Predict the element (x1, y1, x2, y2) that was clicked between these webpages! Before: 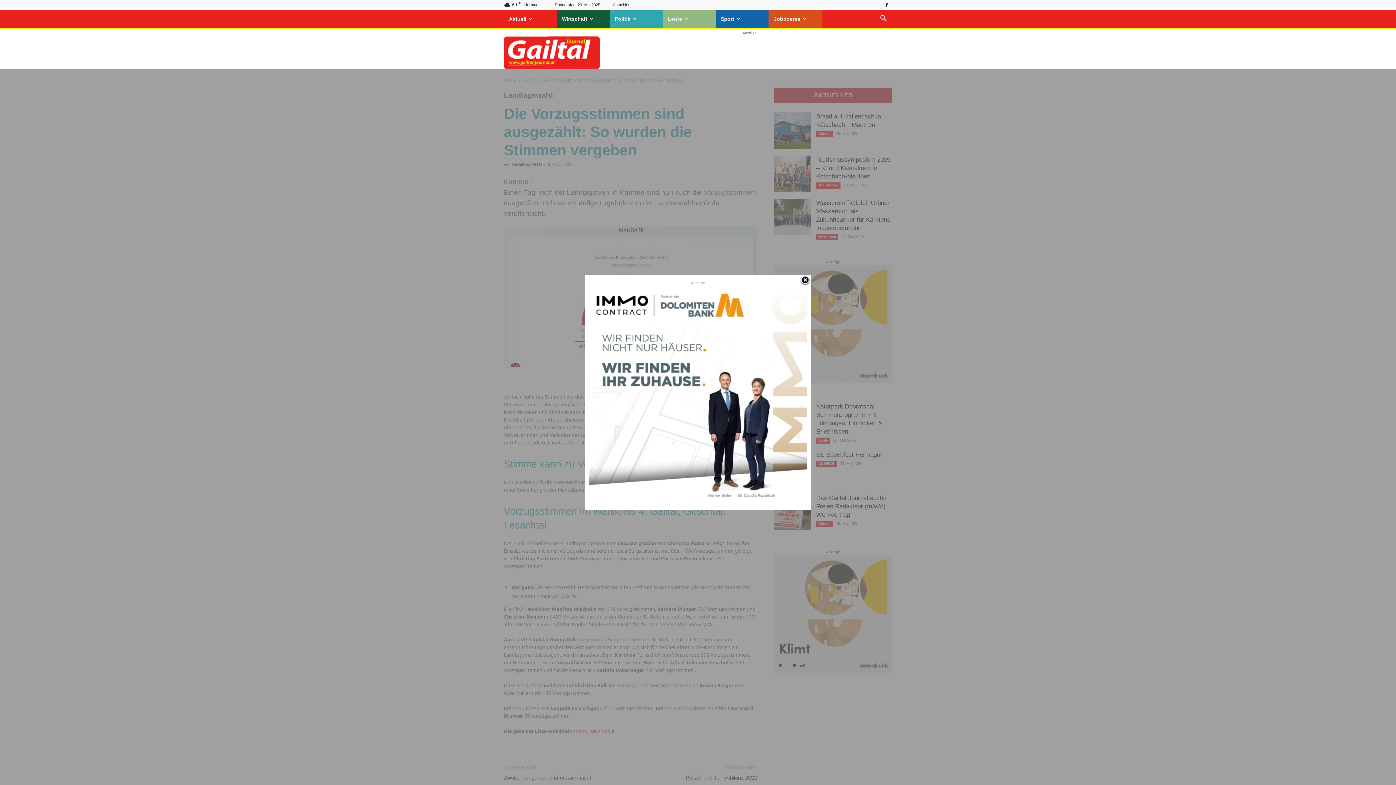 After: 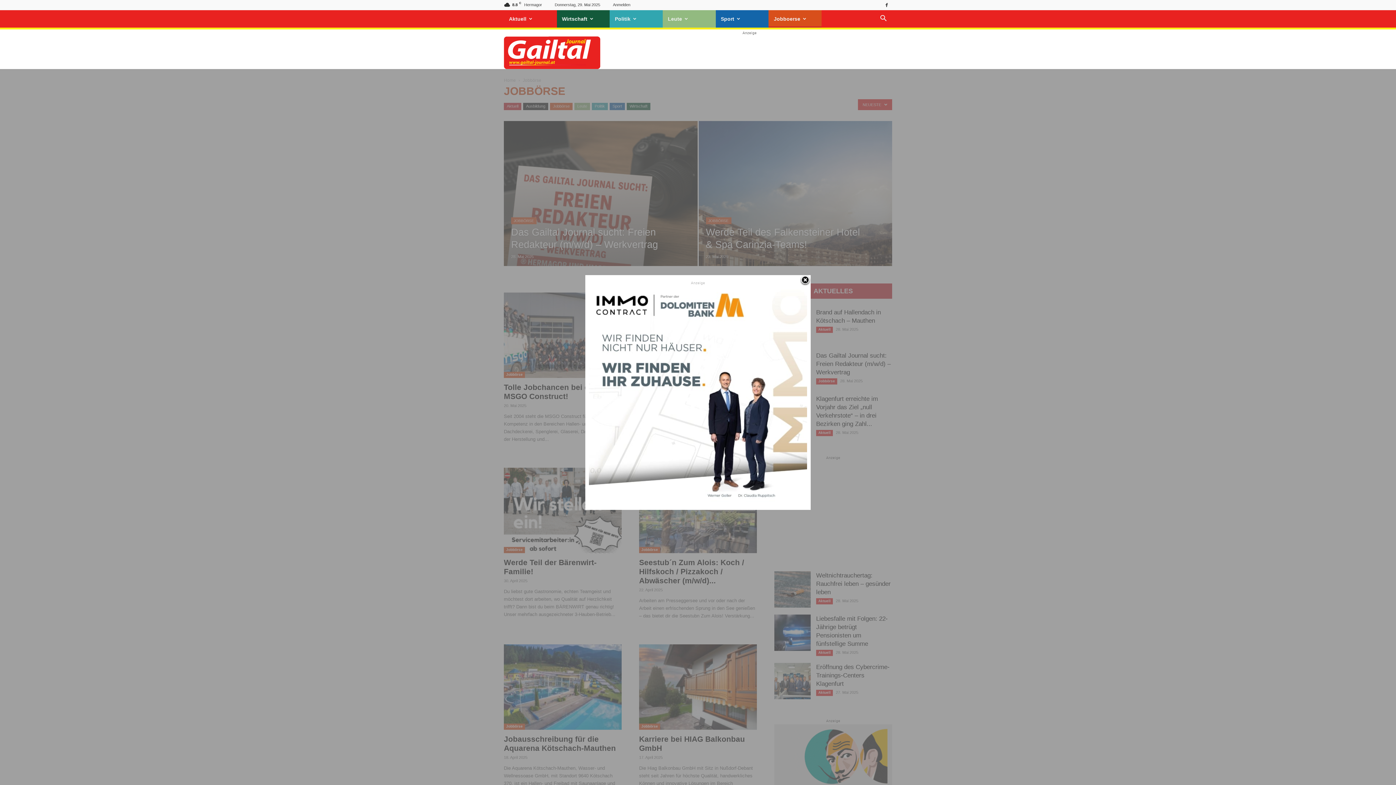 Action: label: Jobboerse bbox: (768, 10, 821, 27)